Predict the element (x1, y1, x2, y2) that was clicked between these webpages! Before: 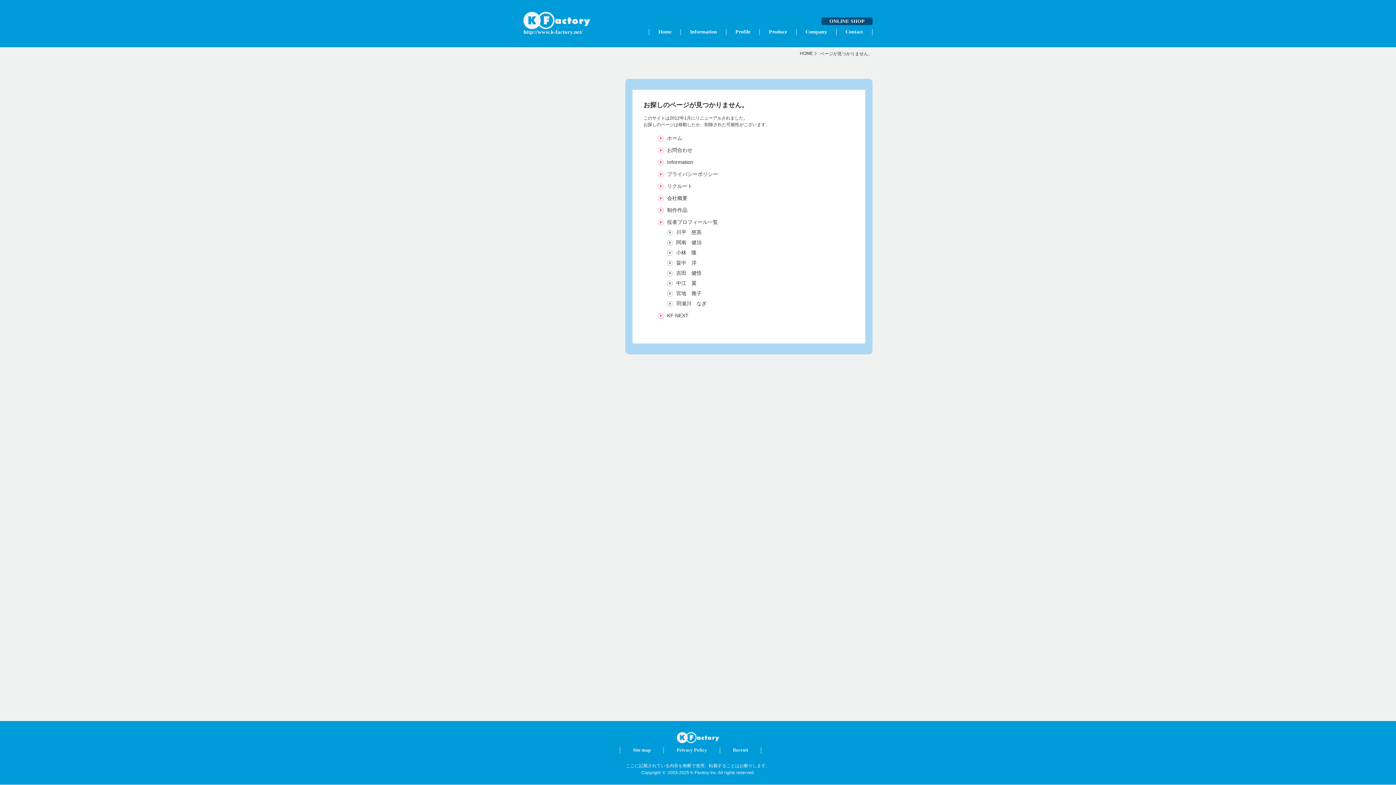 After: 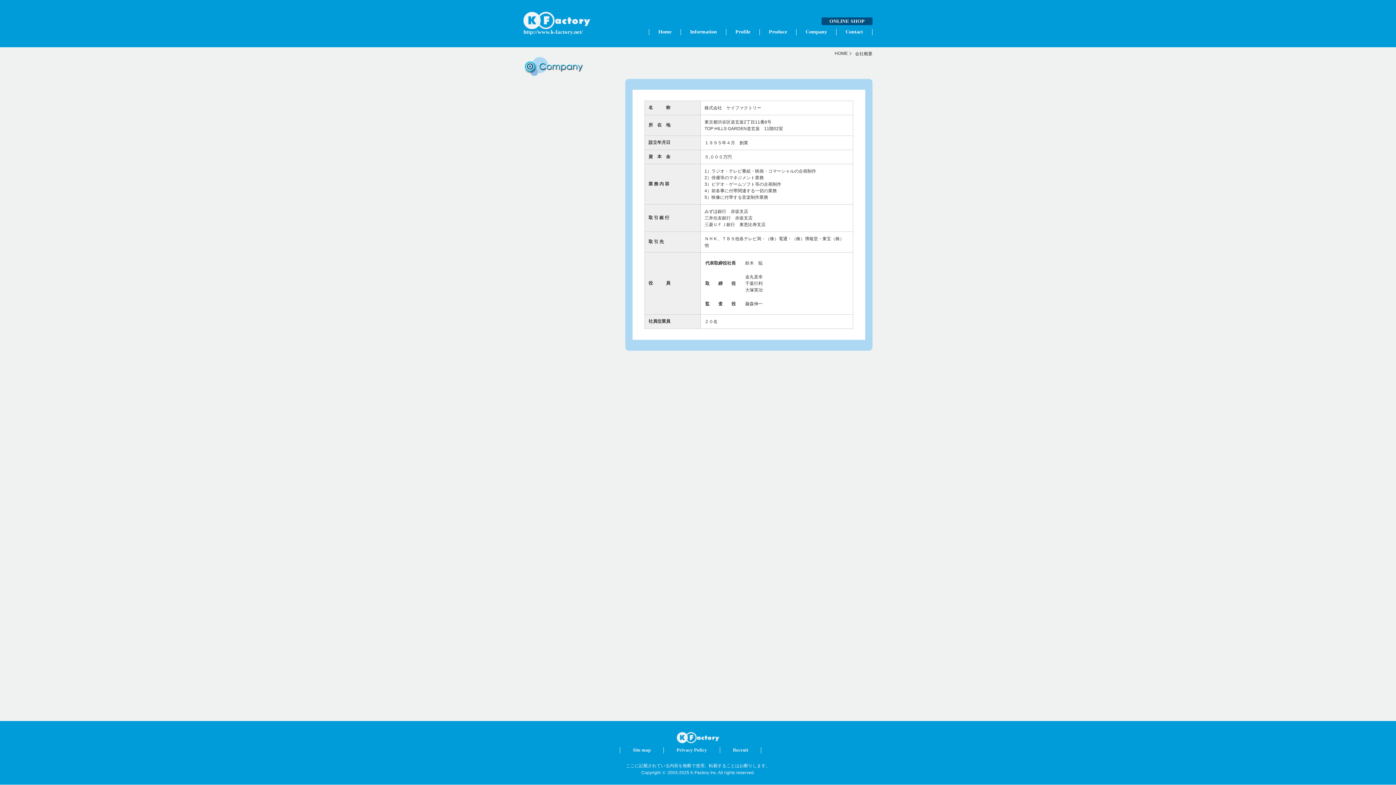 Action: bbox: (804, 29, 829, 35) label: Company